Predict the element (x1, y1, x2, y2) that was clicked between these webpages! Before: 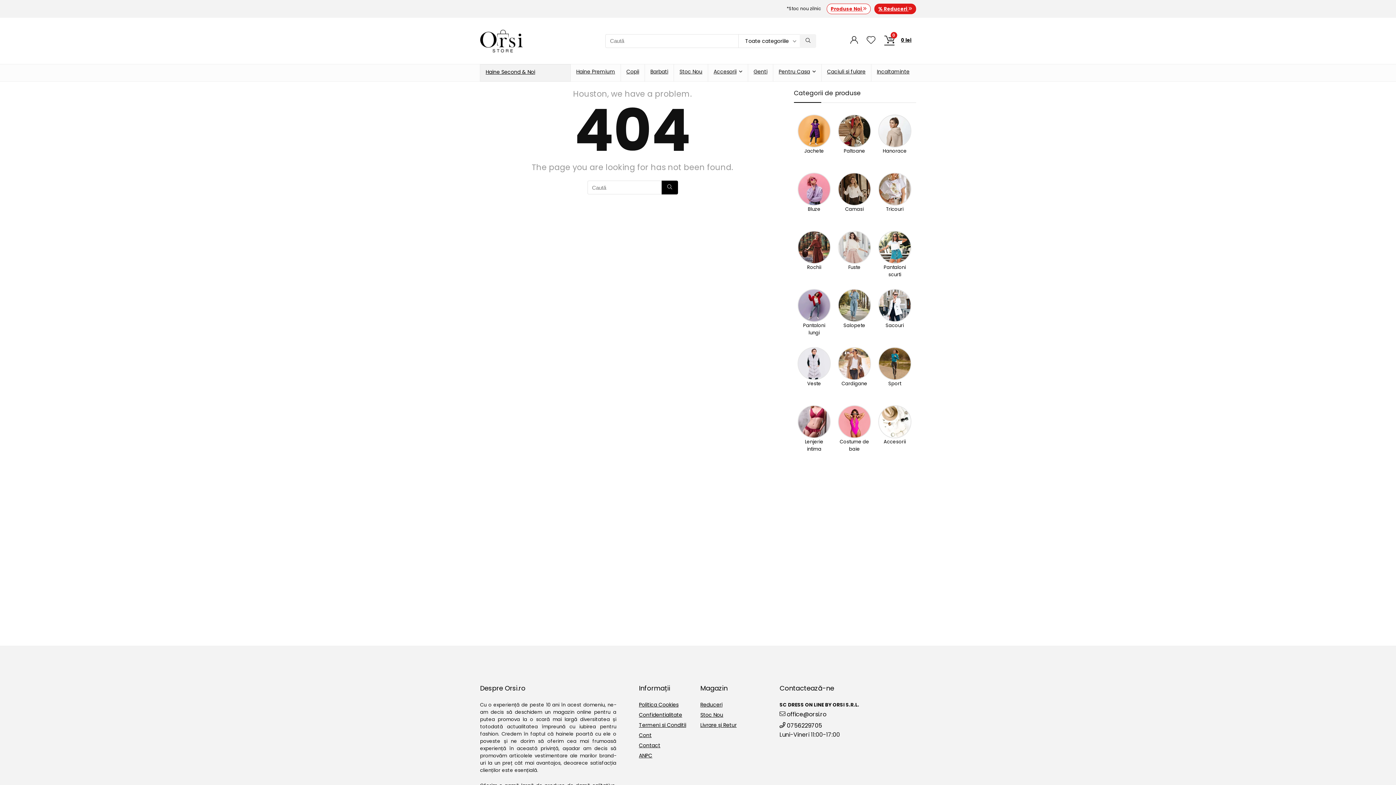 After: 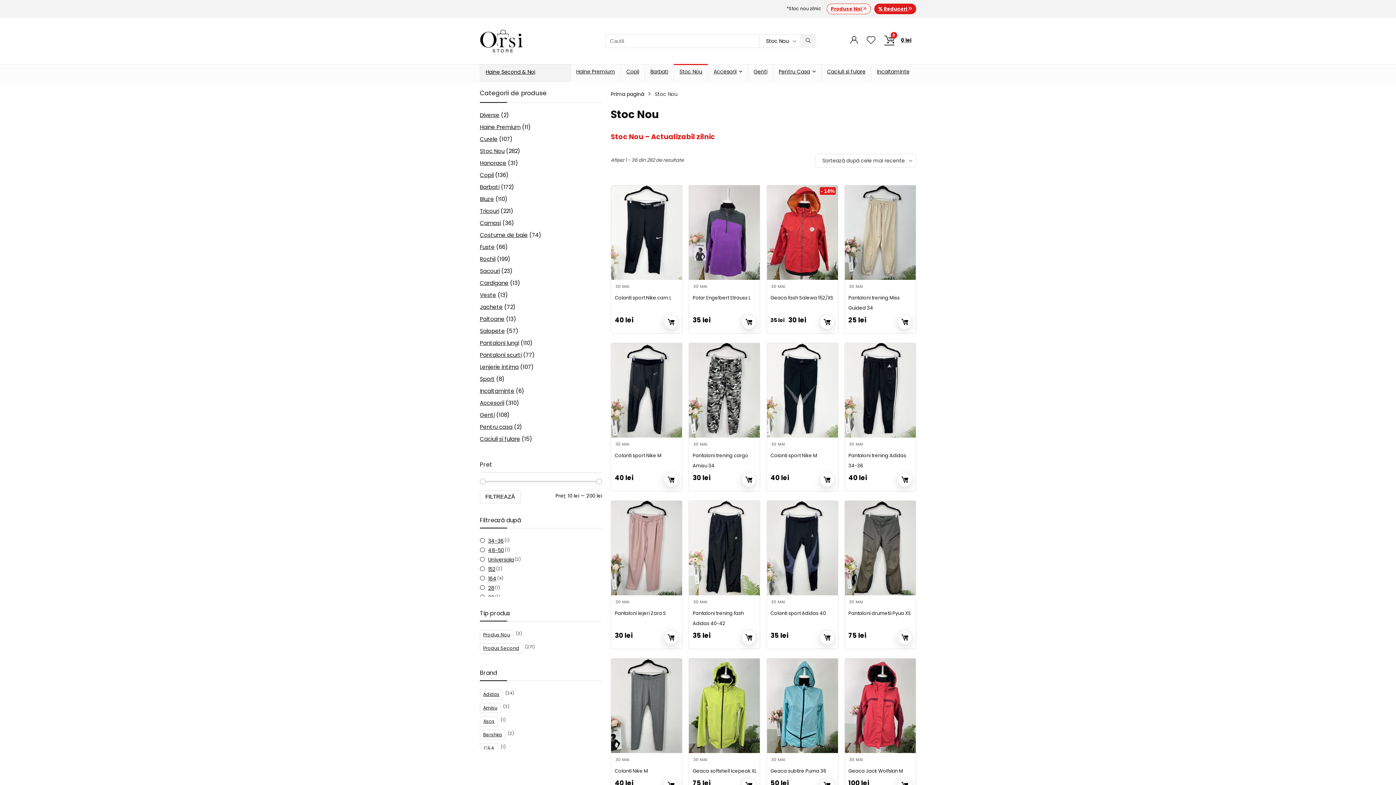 Action: bbox: (700, 711, 723, 718) label: Stoc Nou